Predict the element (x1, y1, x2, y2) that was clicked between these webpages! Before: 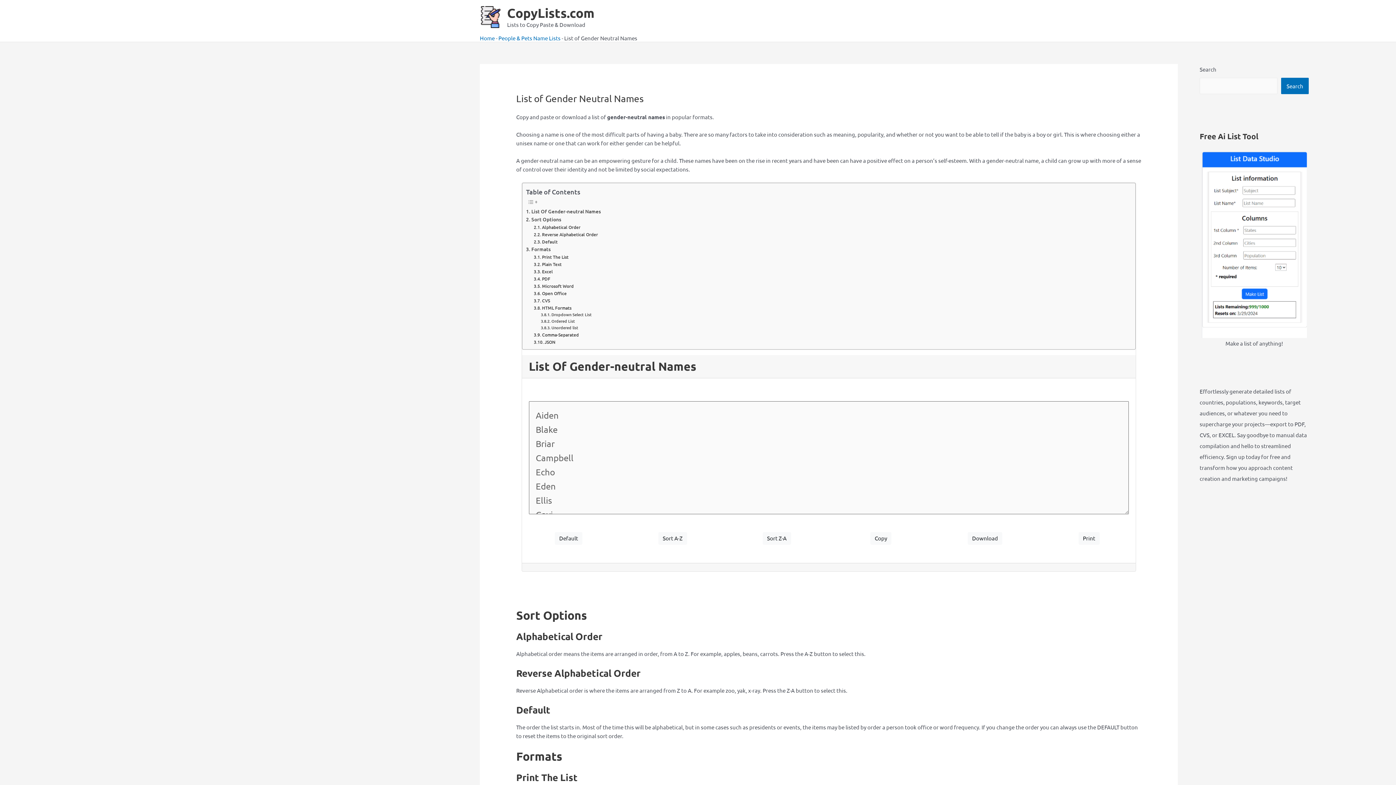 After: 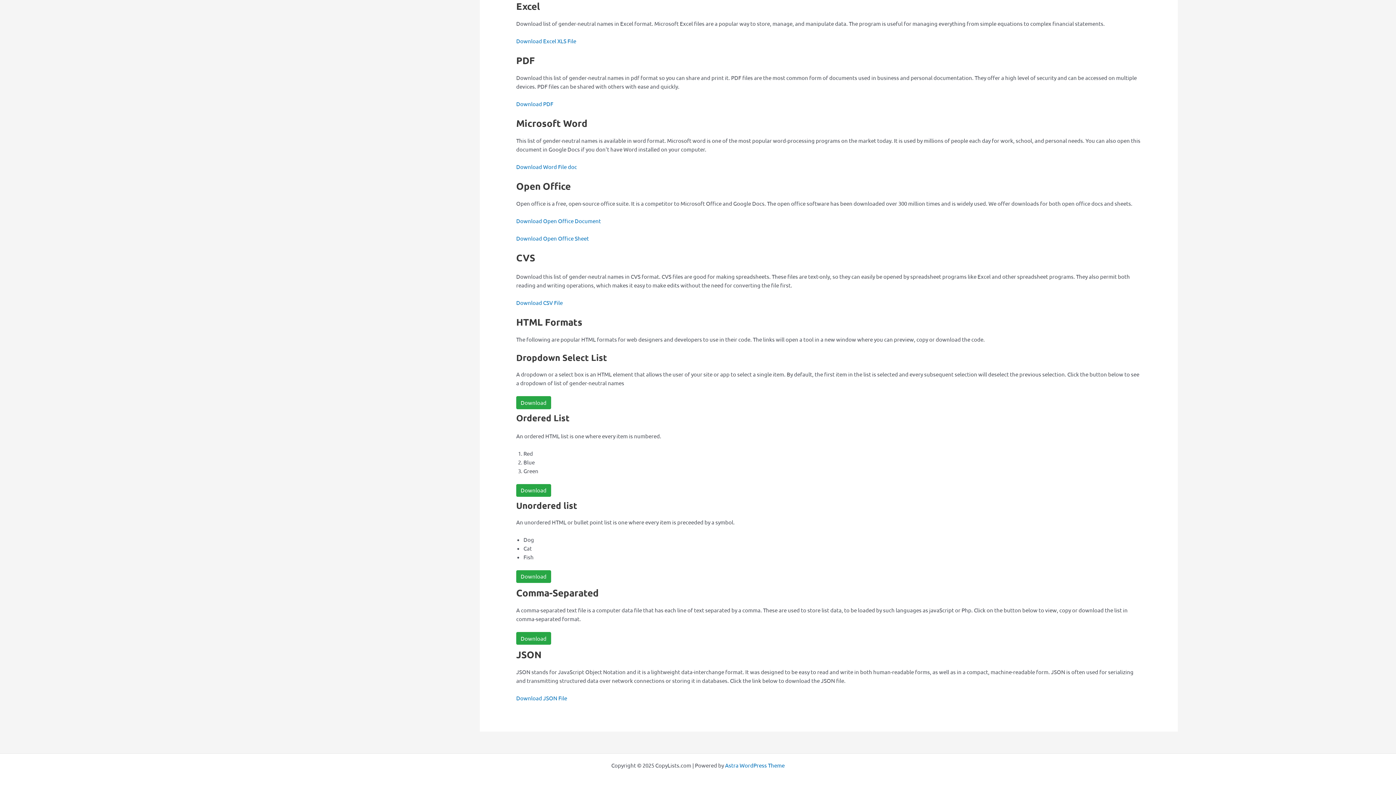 Action: bbox: (533, 268, 553, 275) label: Excel